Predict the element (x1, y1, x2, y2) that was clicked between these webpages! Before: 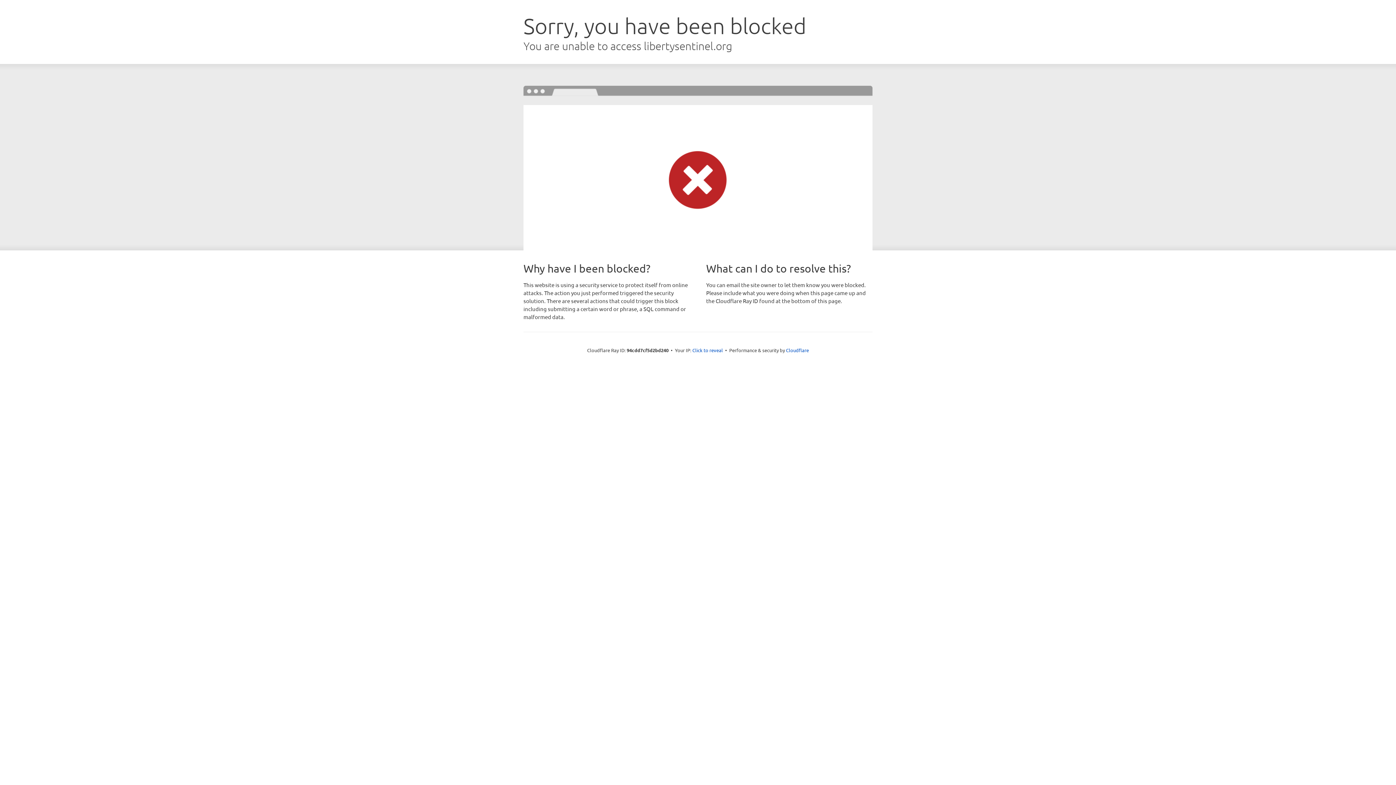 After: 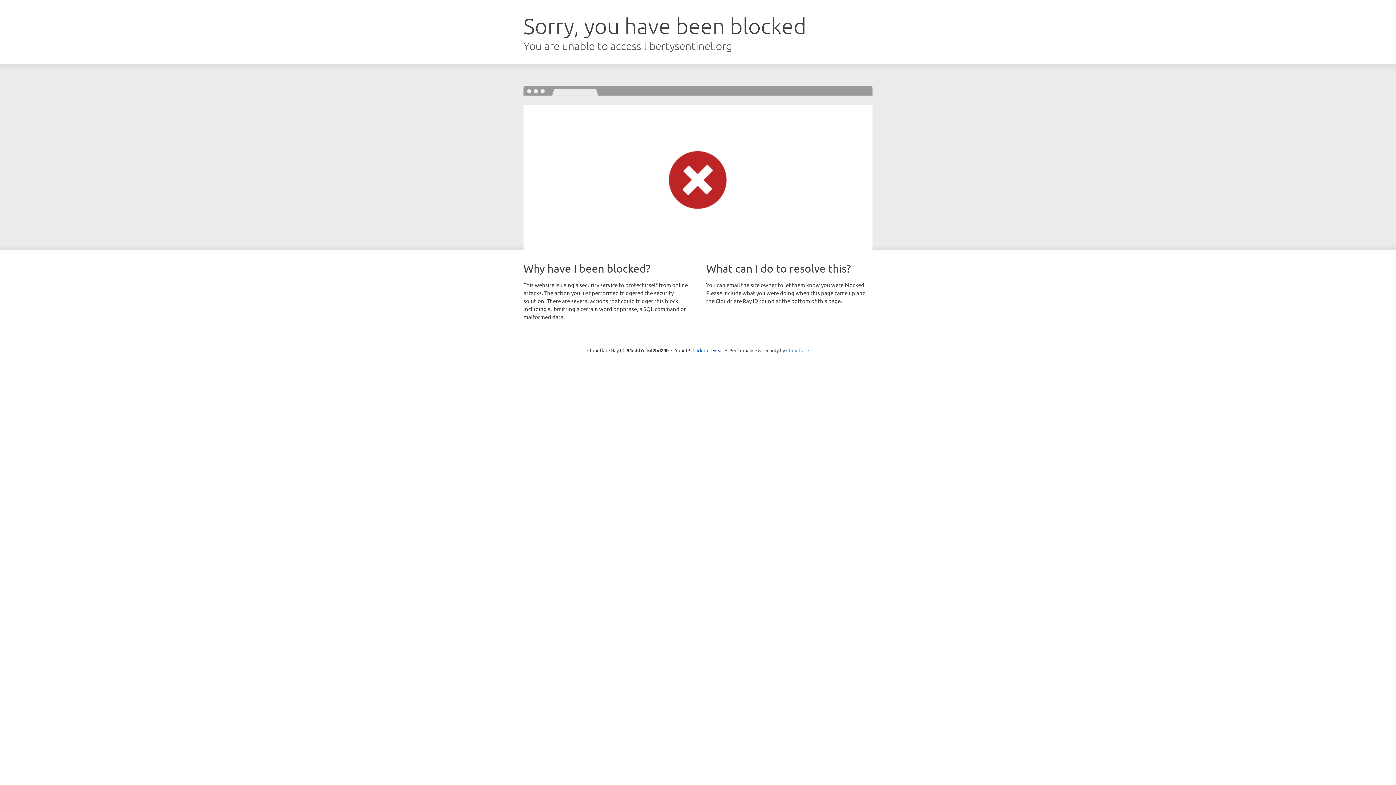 Action: bbox: (786, 347, 809, 353) label: Cloudflare